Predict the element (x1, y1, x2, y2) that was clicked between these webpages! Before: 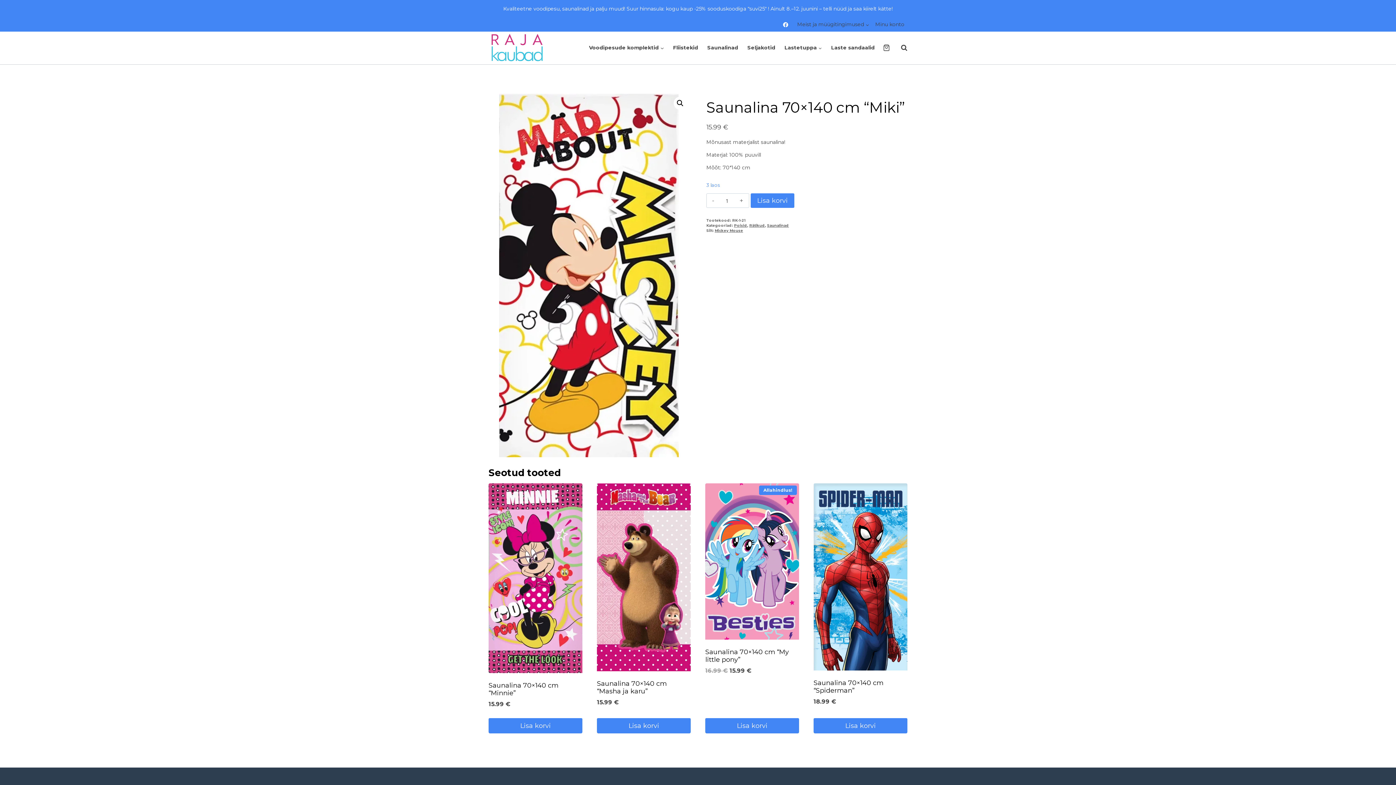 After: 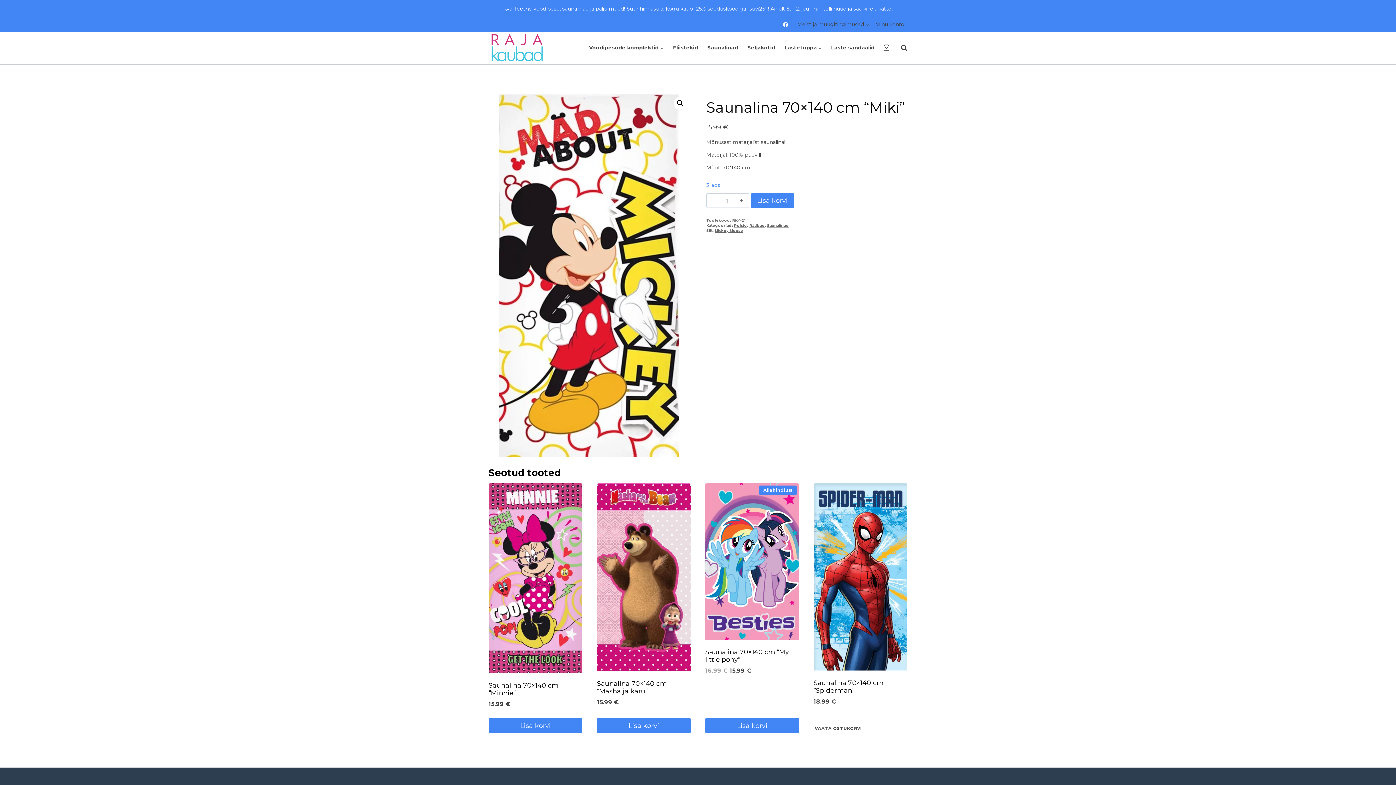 Action: bbox: (813, 718, 907, 733) label: Add to cart: “Saunalina 70×140 cm "Spiderman"”